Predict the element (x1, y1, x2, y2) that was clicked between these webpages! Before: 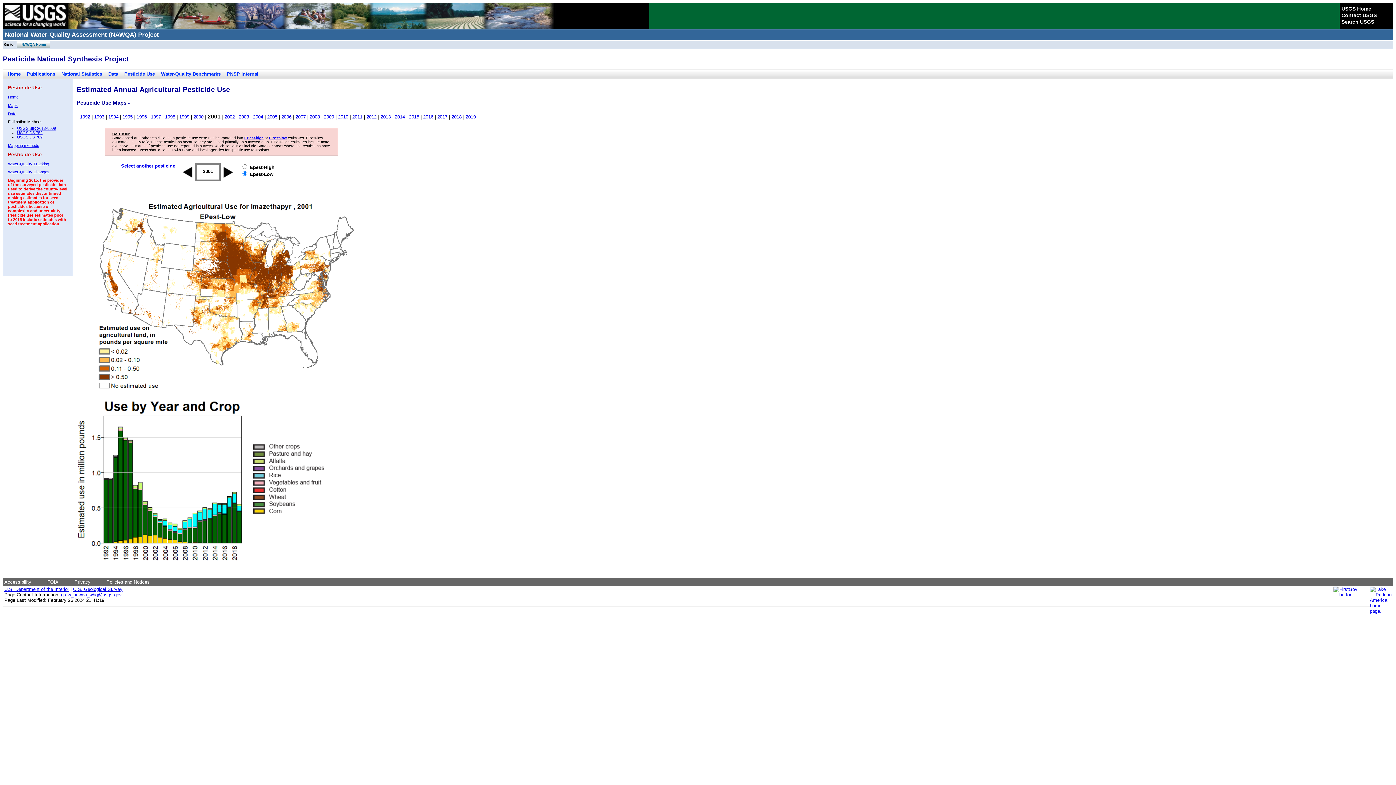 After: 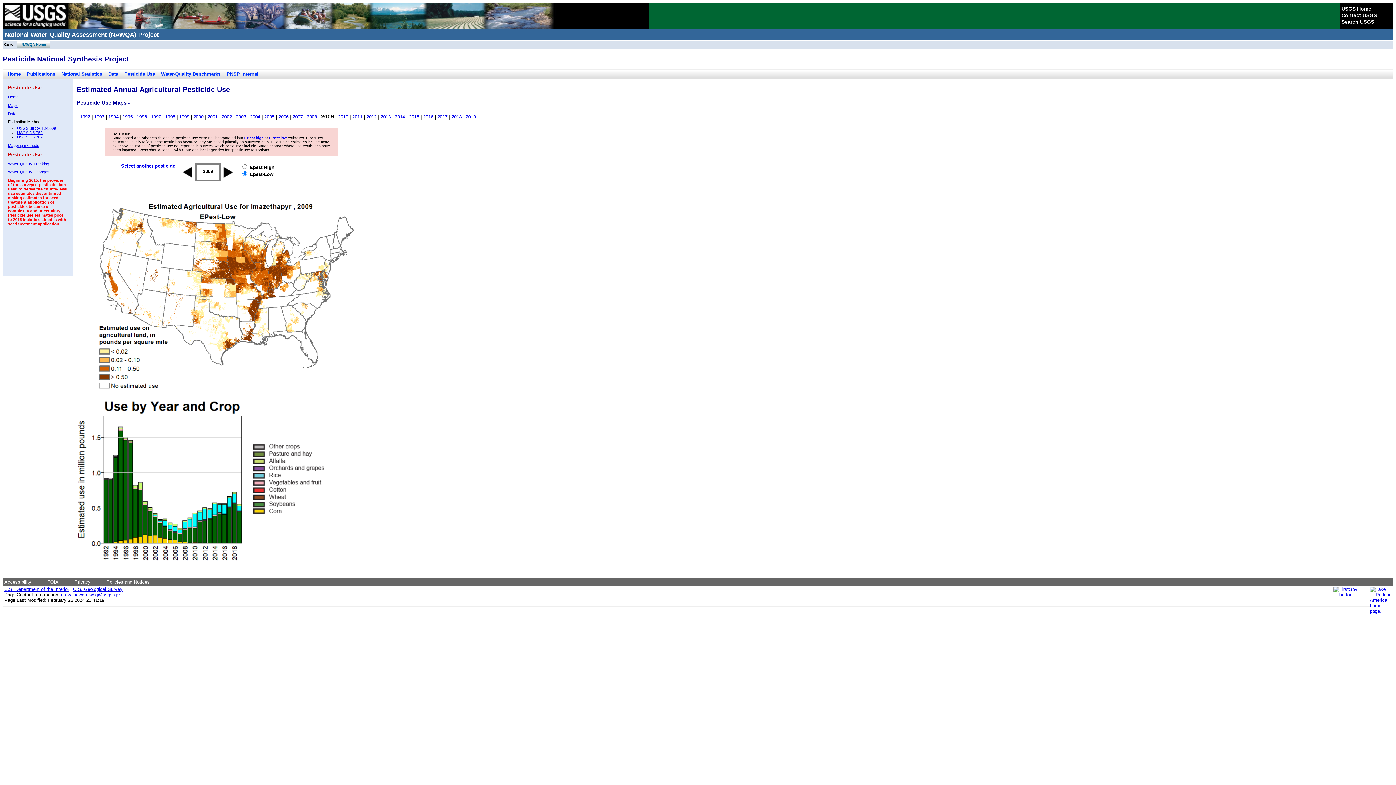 Action: label: 2009 bbox: (324, 114, 334, 119)